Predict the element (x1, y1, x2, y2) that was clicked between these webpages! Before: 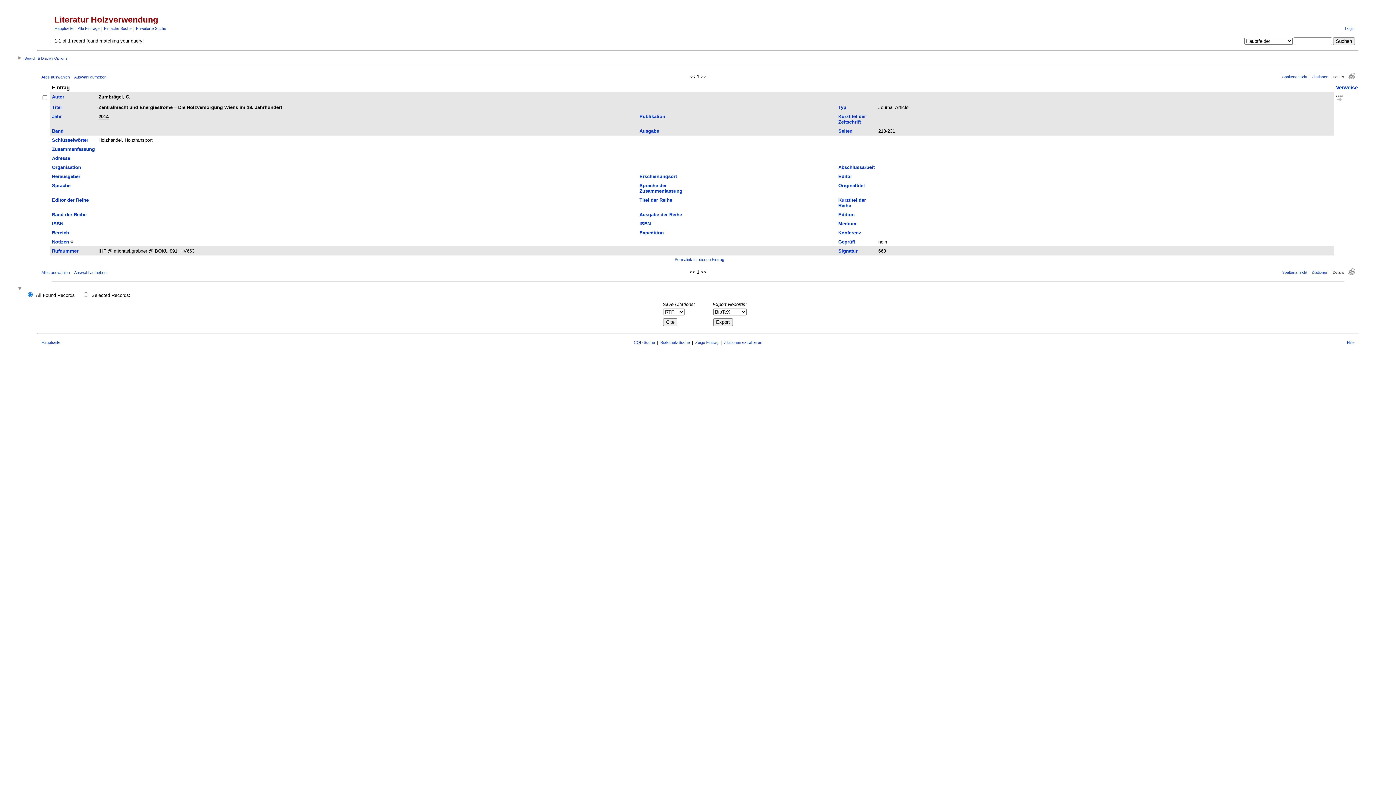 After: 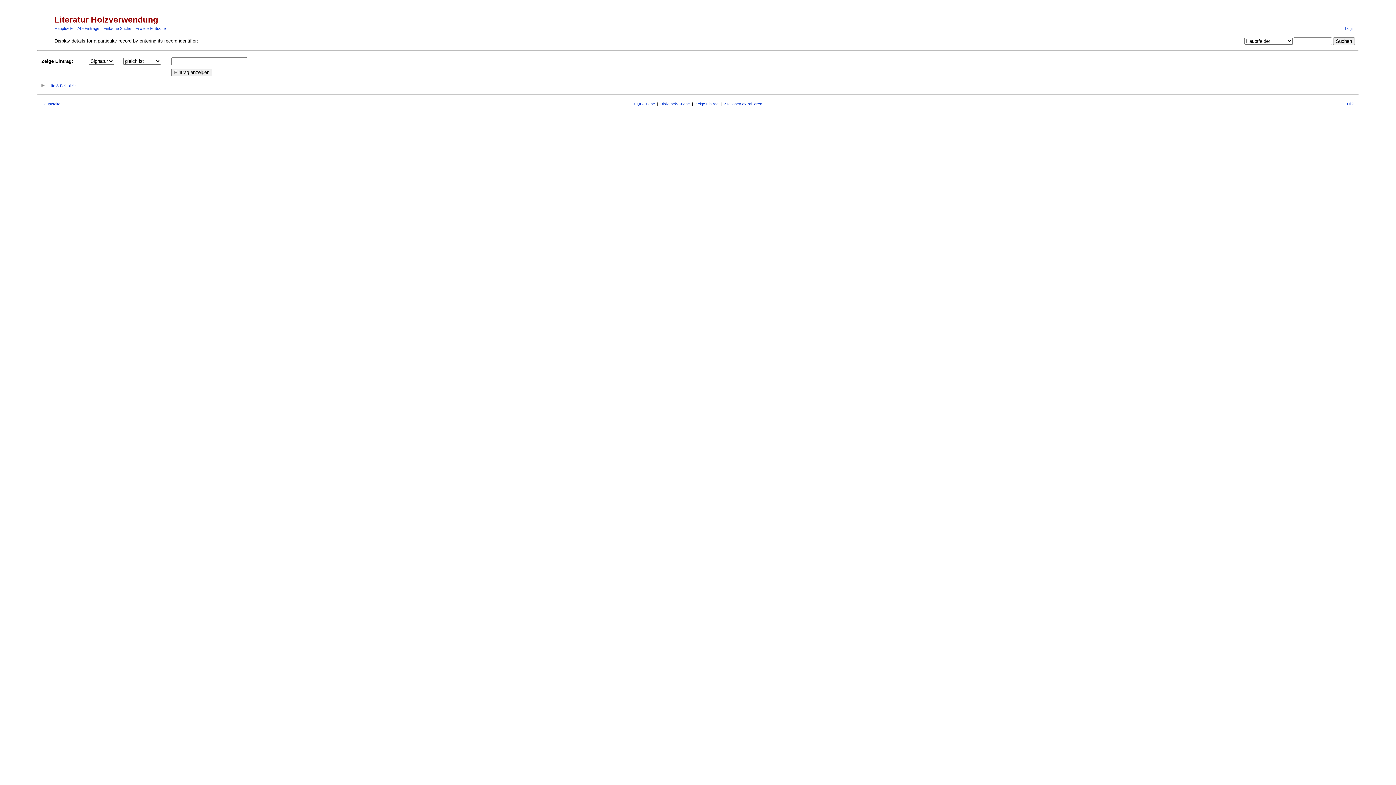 Action: label: Zeige Eintrag bbox: (695, 340, 718, 344)